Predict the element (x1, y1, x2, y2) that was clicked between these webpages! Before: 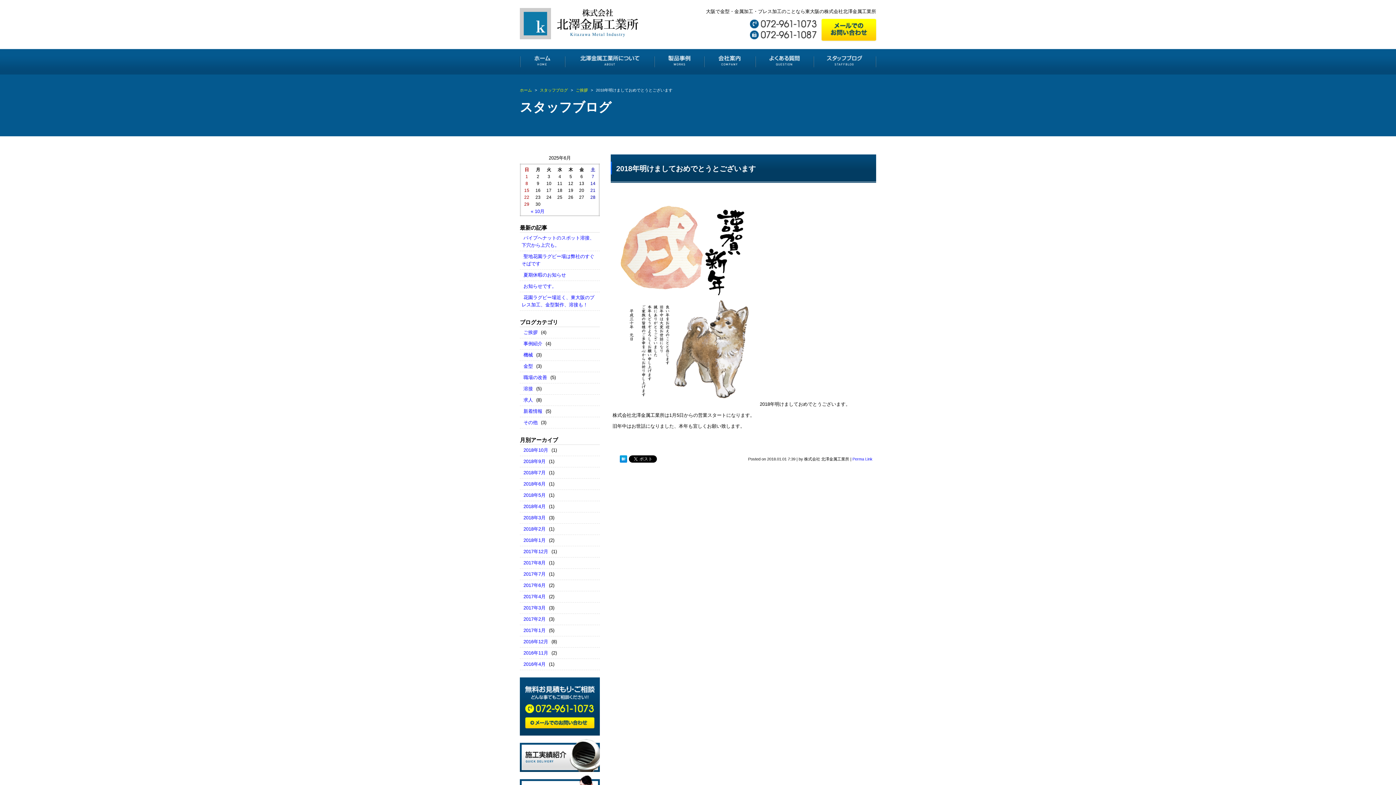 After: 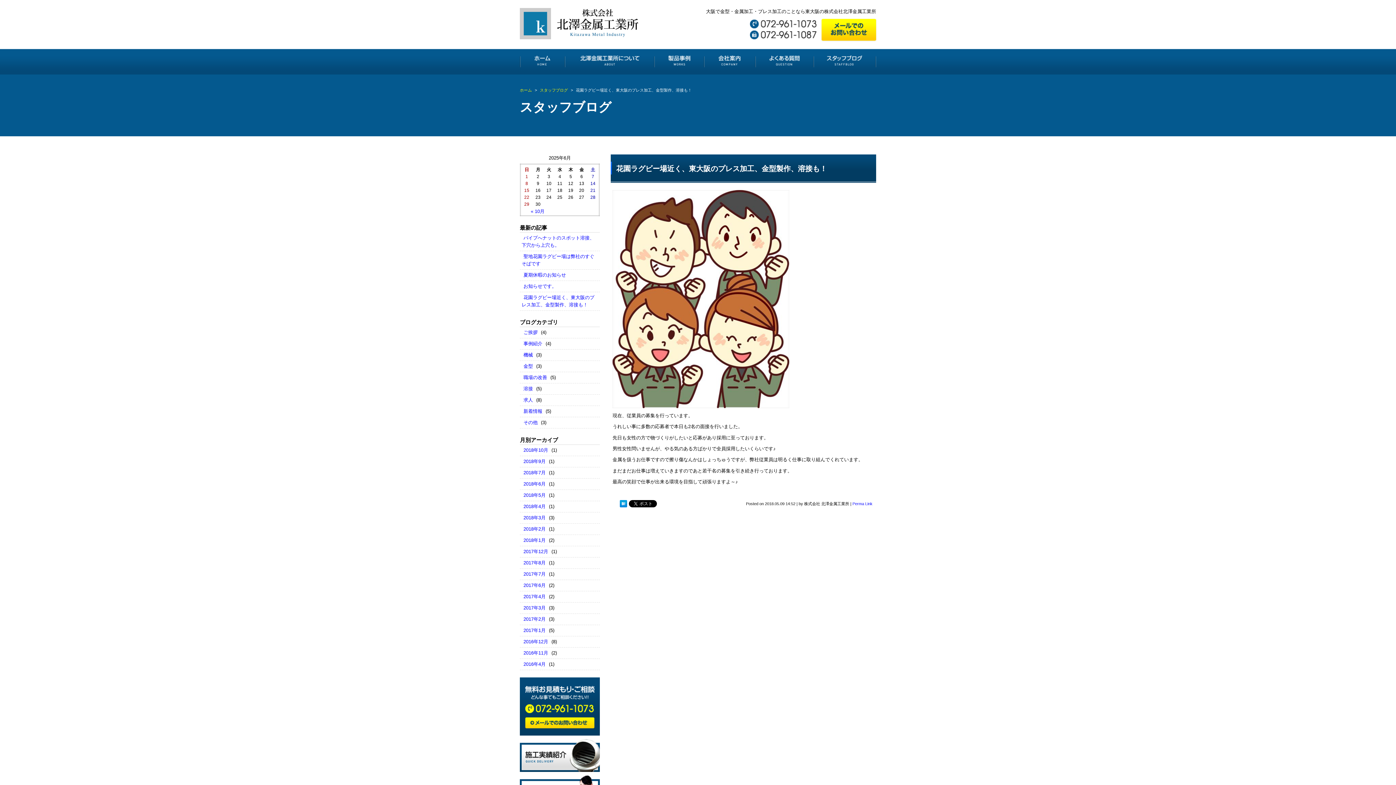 Action: bbox: (521, 293, 594, 309) label: 花園ラグビー場近く、東大阪のプレス加工、金型製作、溶接も！